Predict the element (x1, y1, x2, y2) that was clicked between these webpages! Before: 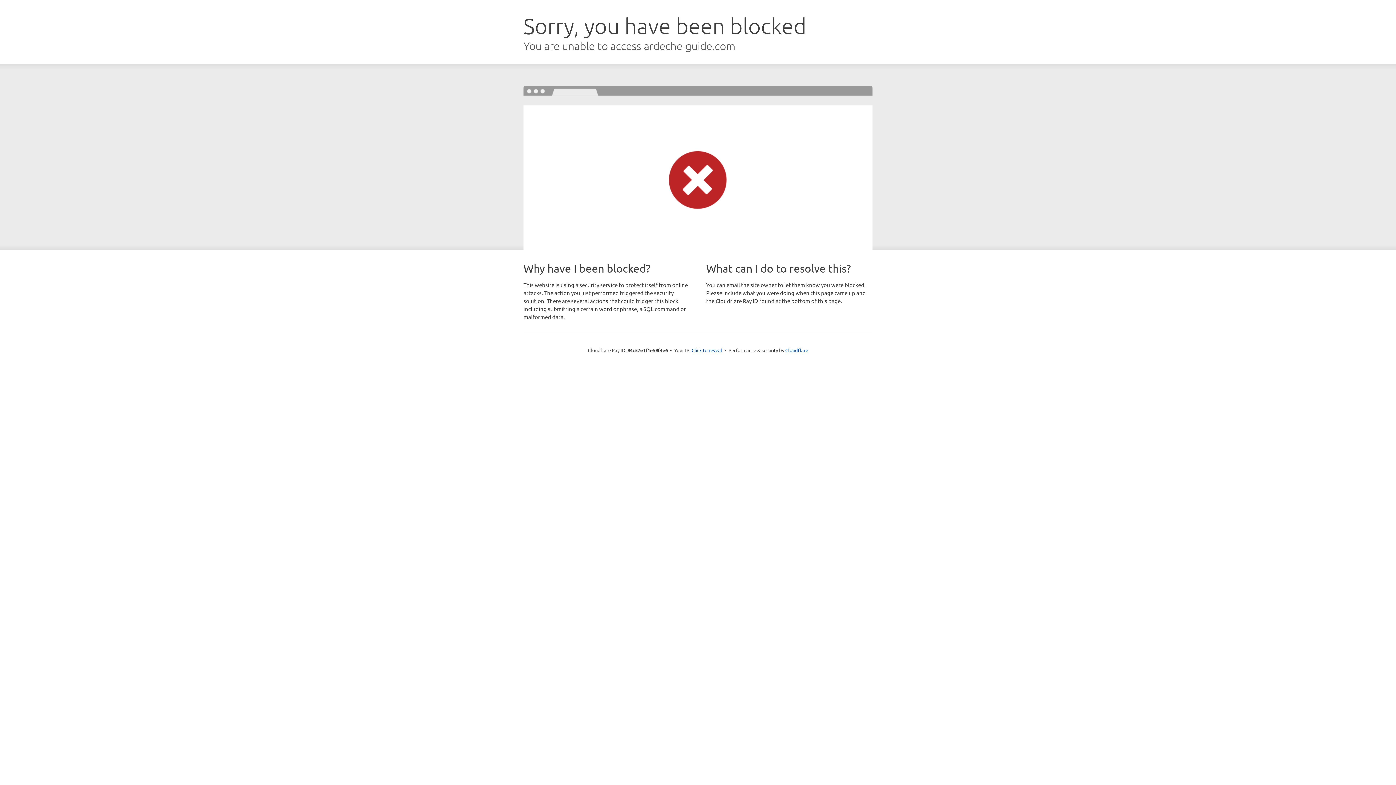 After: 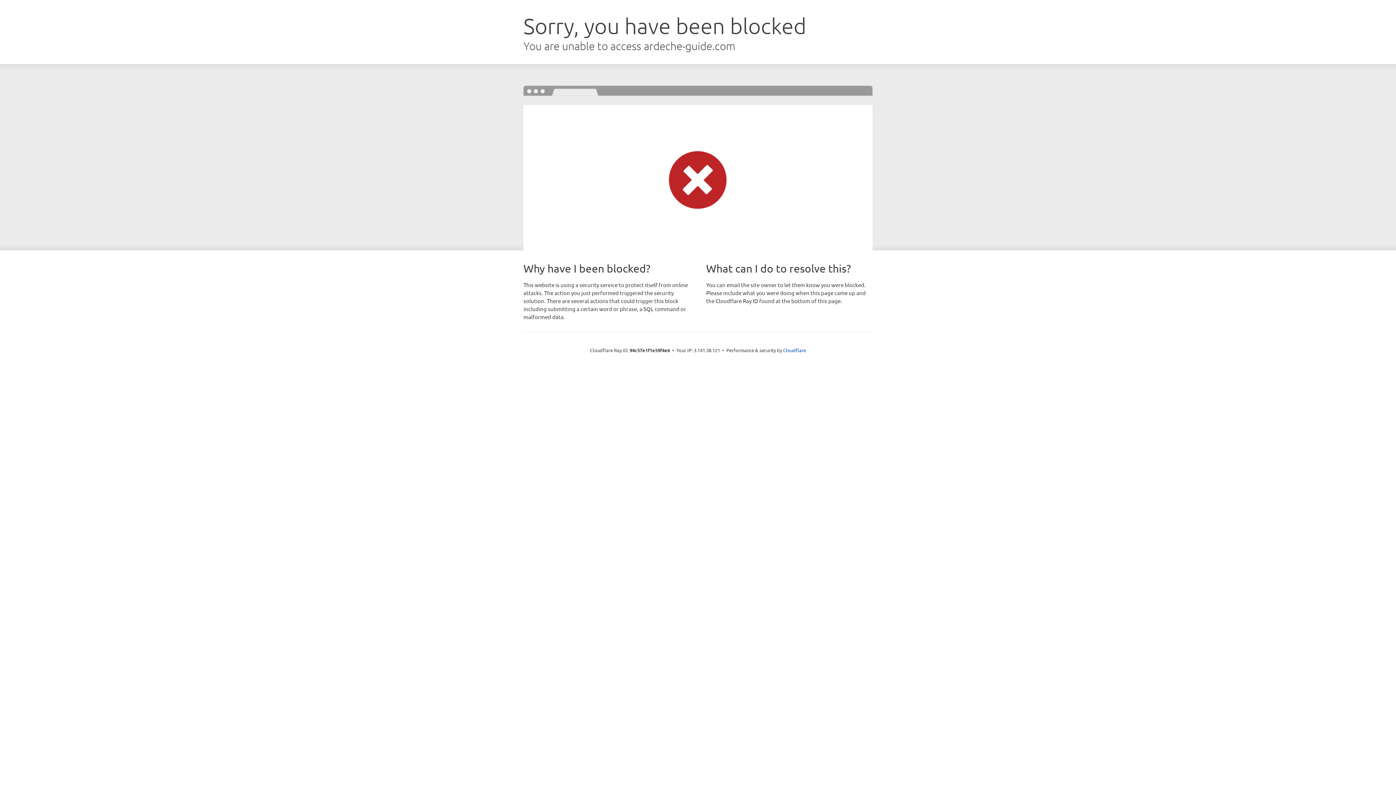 Action: label: Click to reveal bbox: (691, 346, 722, 353)